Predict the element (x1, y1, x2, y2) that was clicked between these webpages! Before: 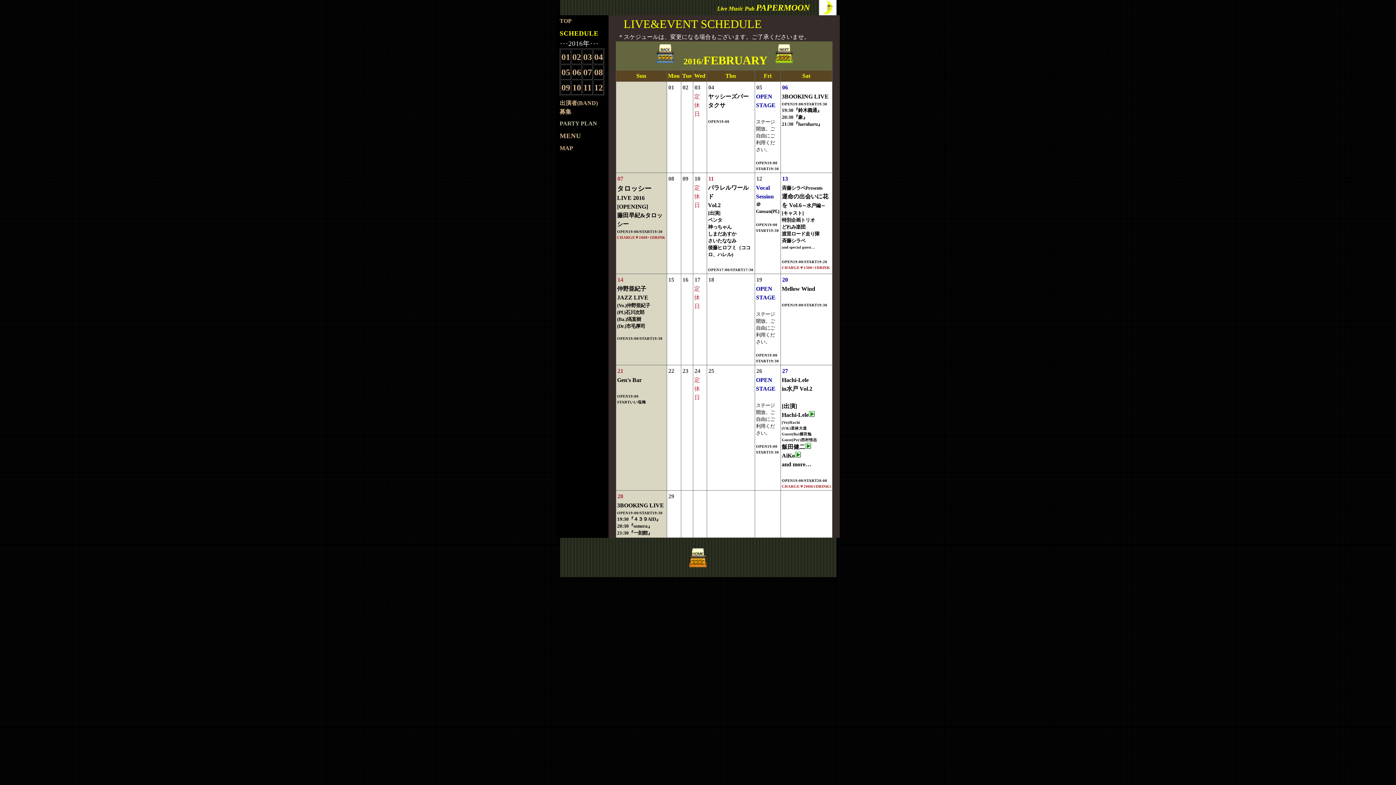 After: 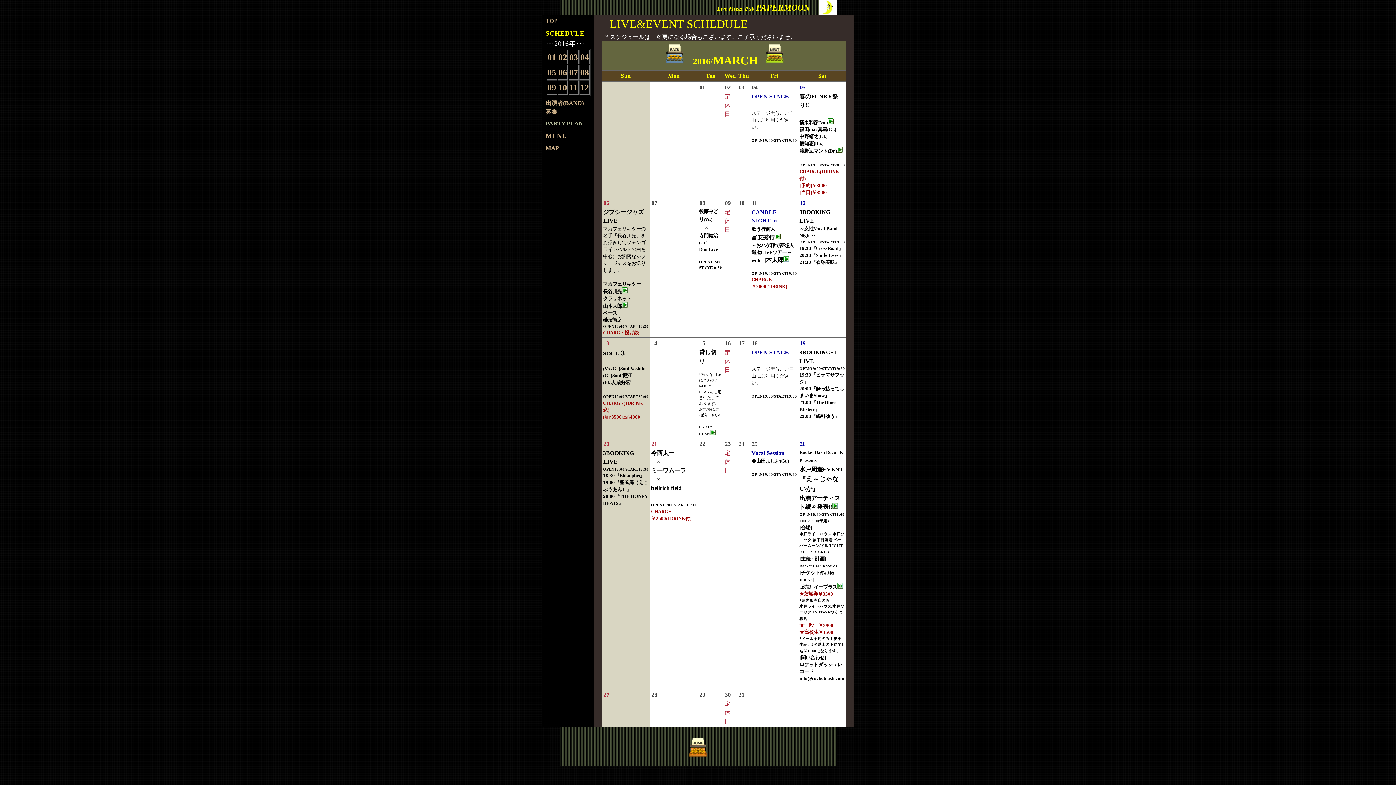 Action: bbox: (583, 52, 592, 61) label: 03